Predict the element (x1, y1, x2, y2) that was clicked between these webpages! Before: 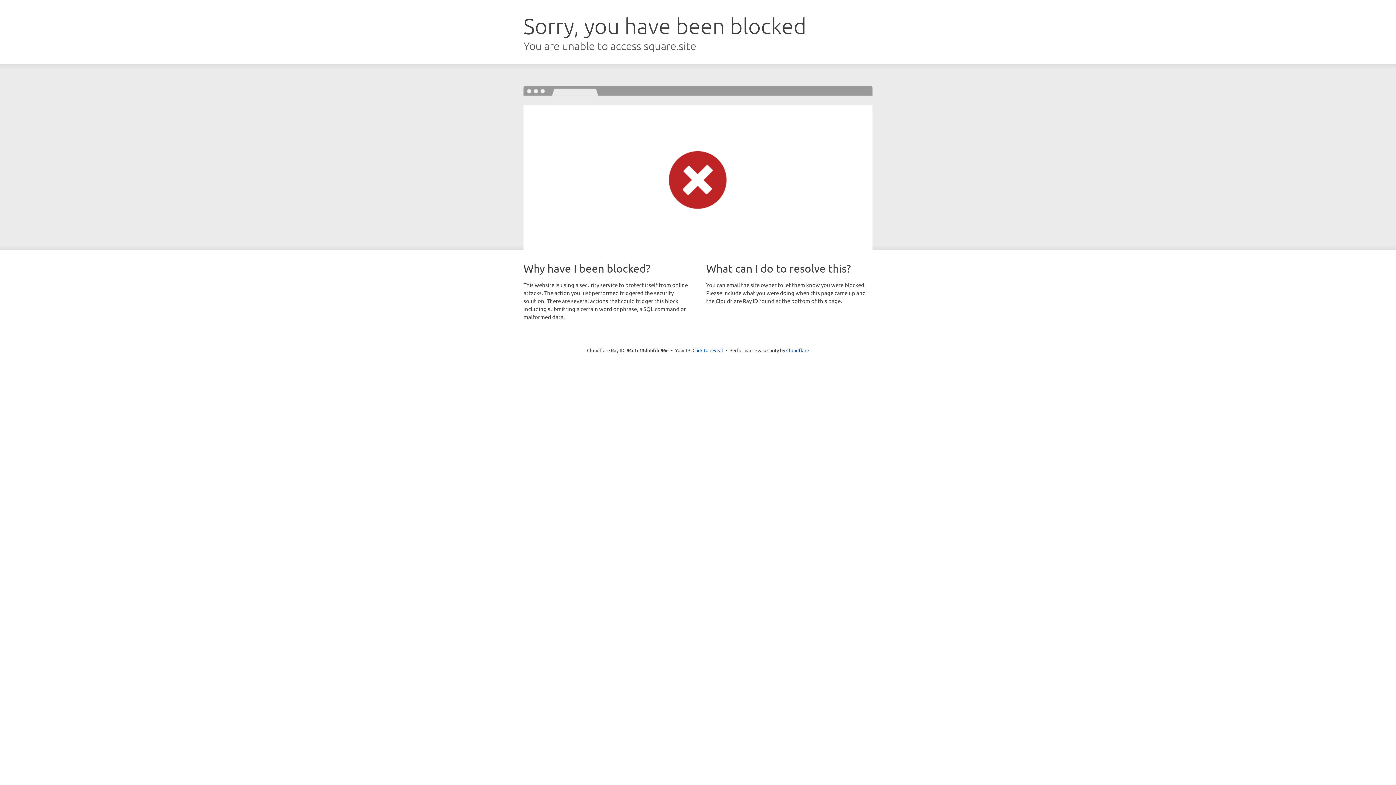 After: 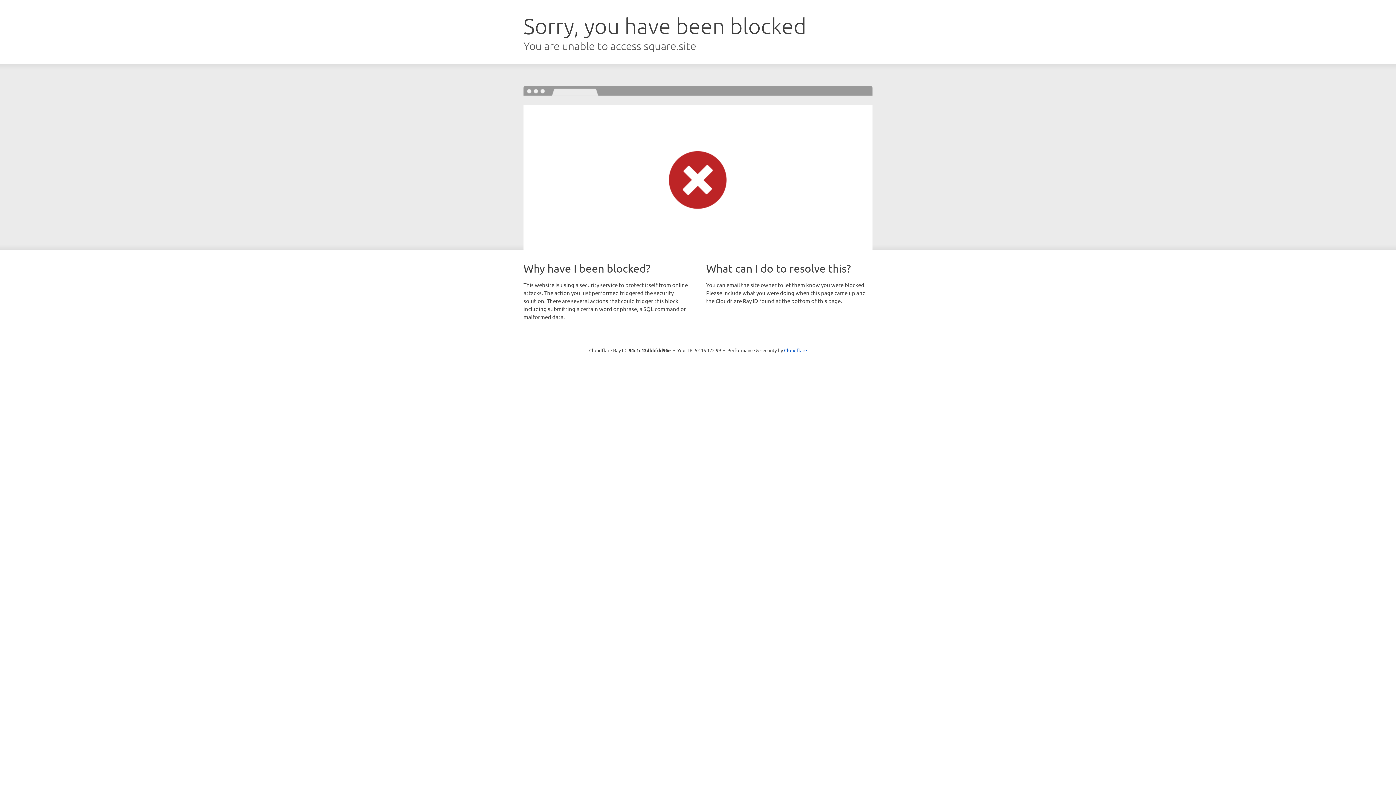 Action: label: Click to reveal bbox: (692, 346, 723, 353)